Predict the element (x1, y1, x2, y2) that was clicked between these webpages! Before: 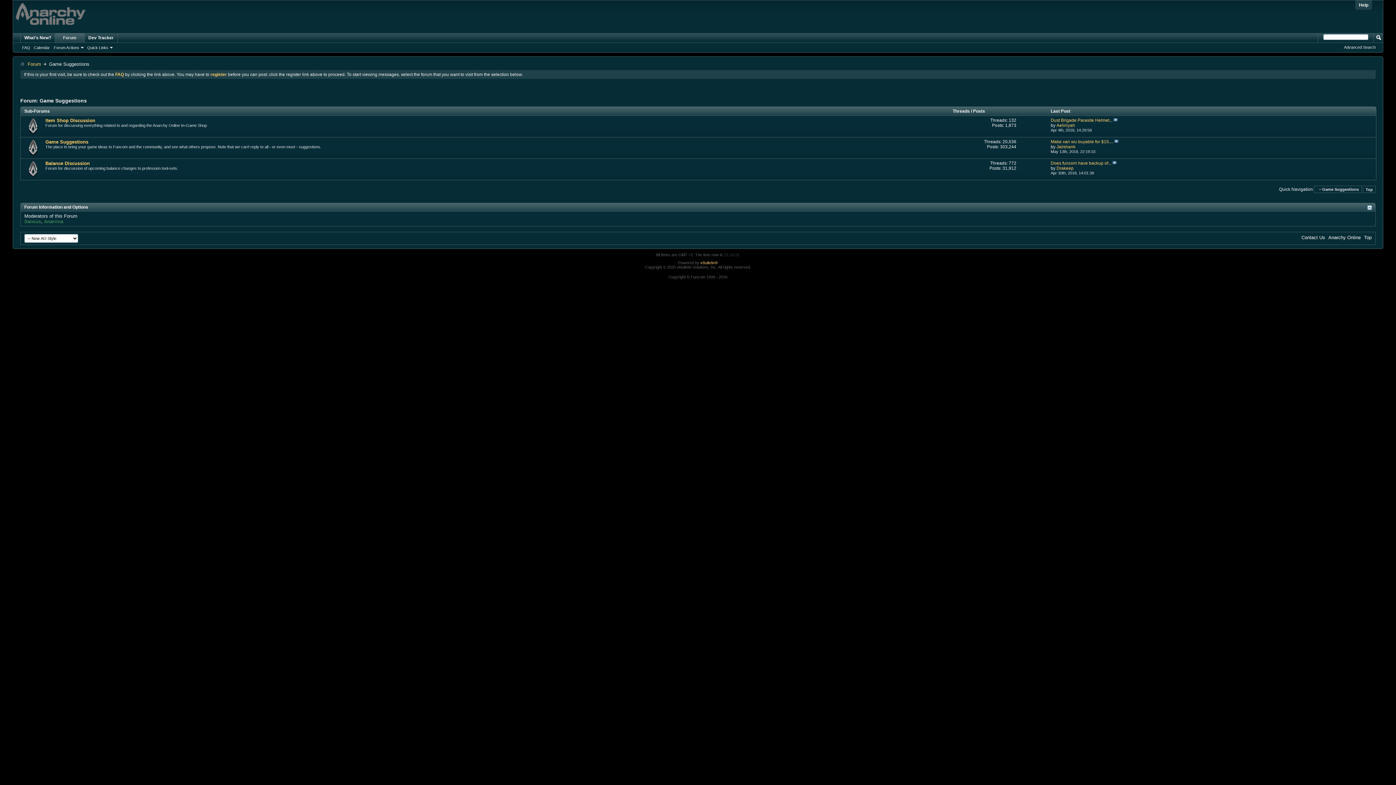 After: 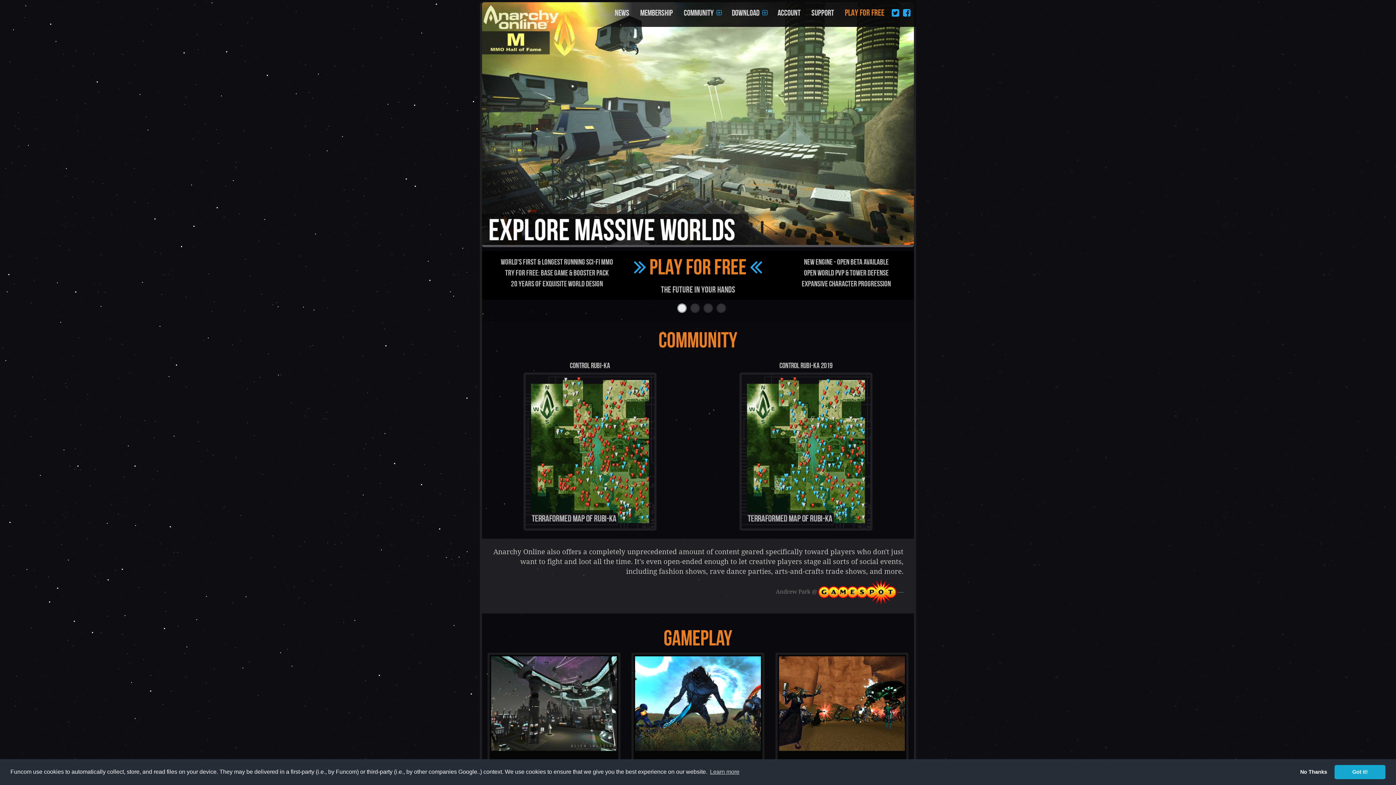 Action: bbox: (1328, 234, 1361, 240) label: Anarchy Online